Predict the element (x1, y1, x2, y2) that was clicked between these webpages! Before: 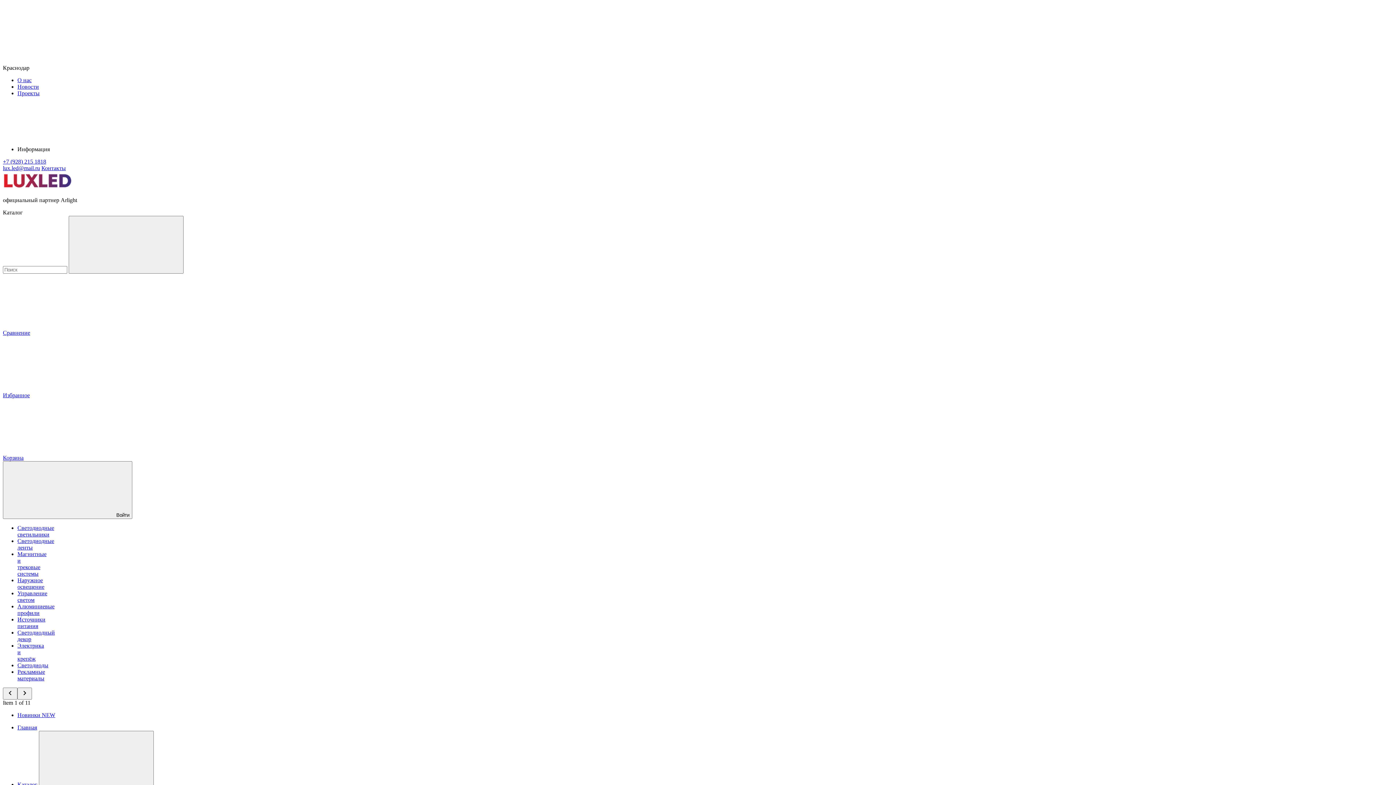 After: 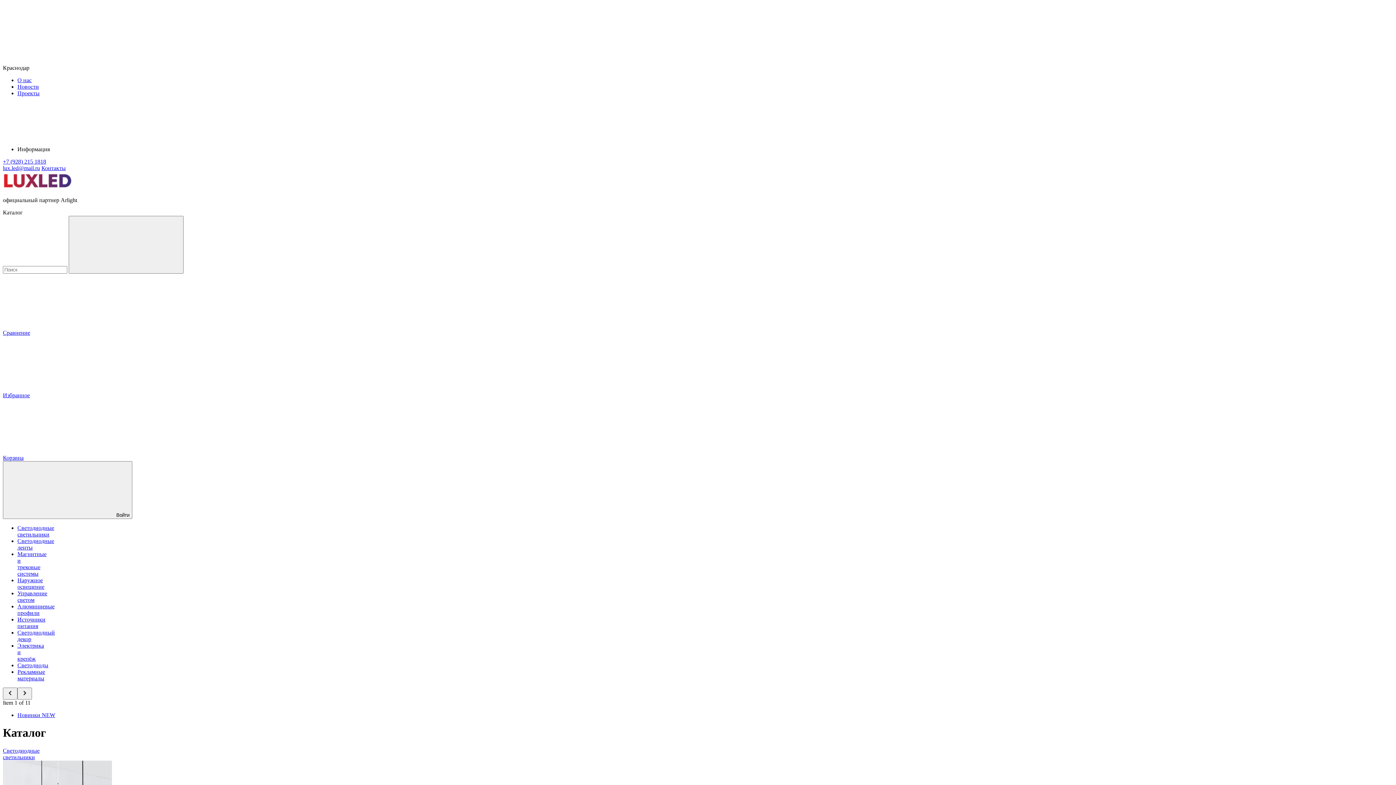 Action: bbox: (17, 781, 38, 788) label: Каталог 